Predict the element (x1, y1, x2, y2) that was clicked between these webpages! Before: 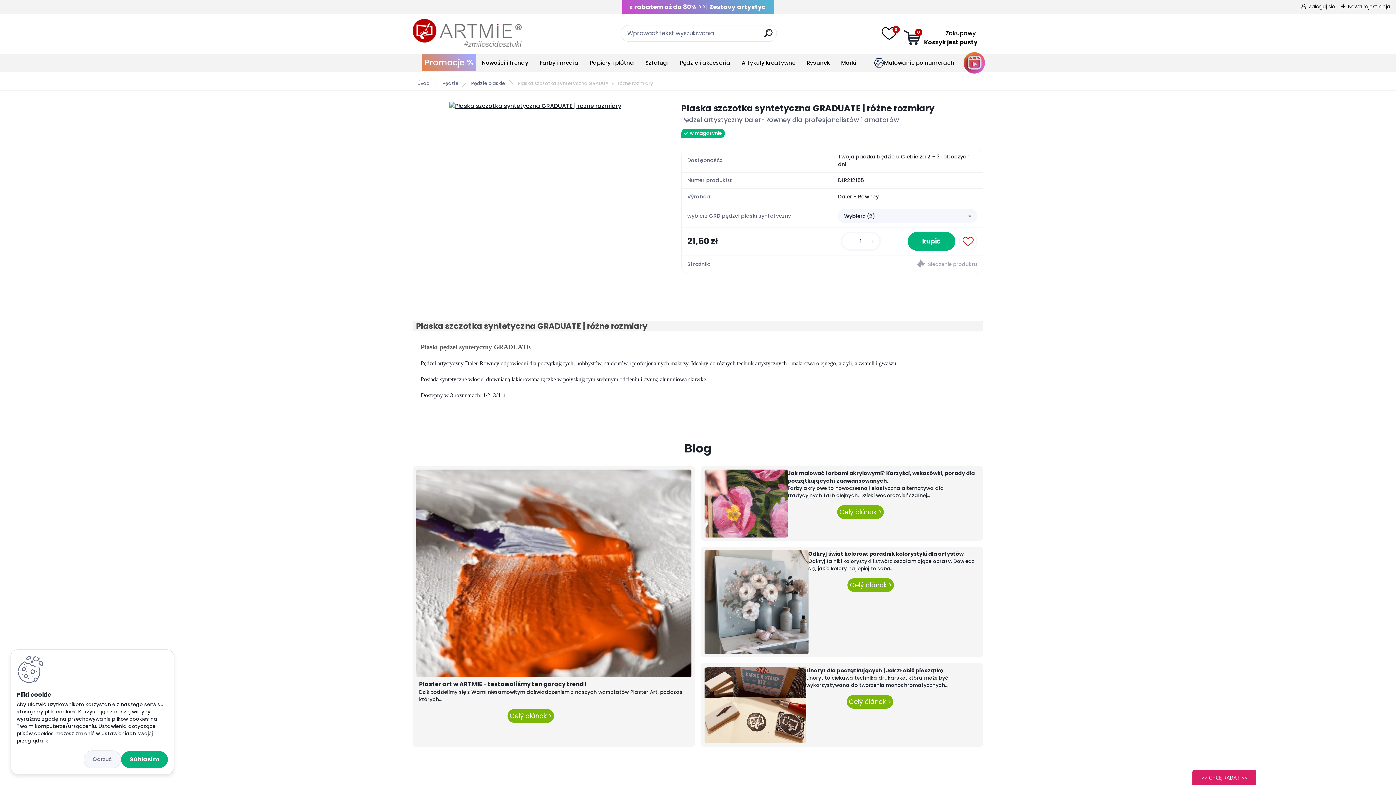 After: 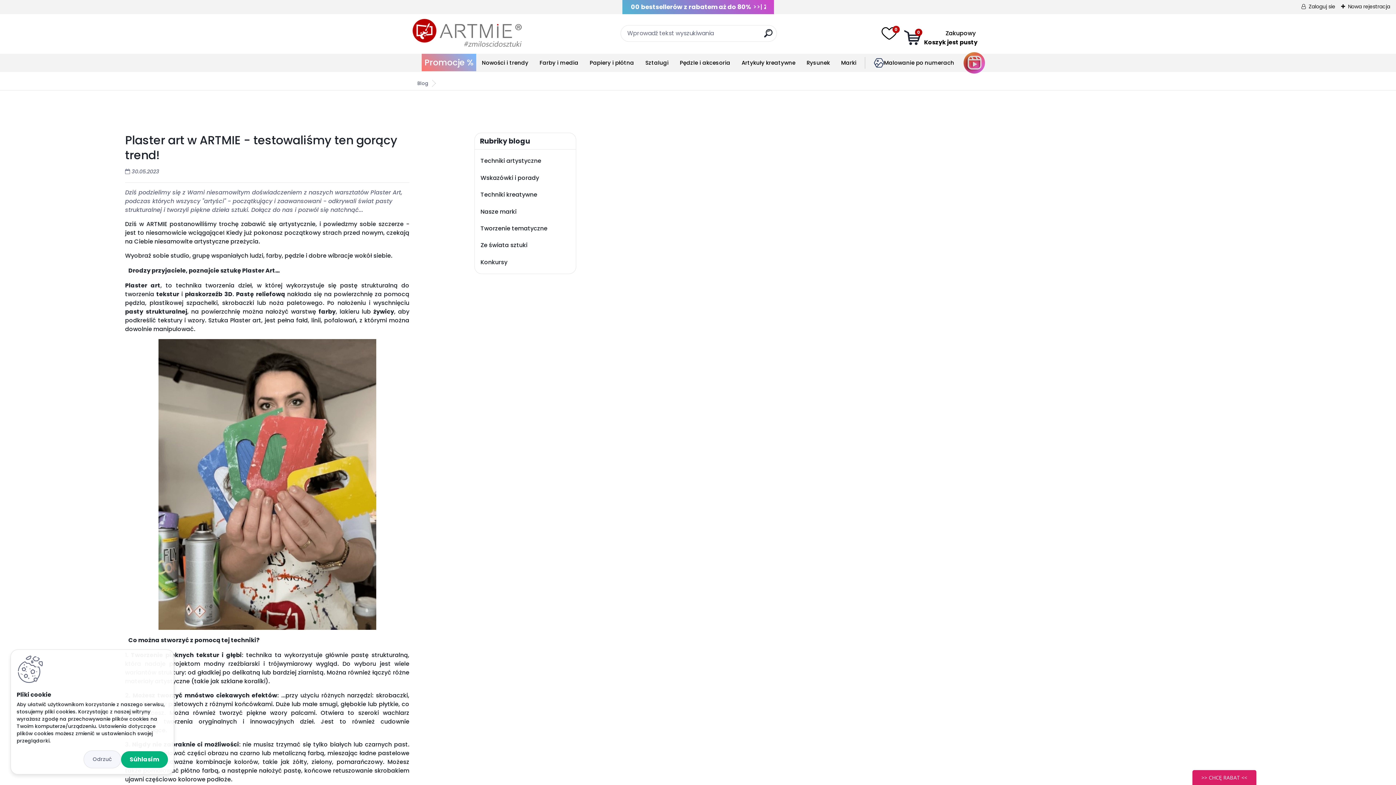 Action: bbox: (416, 469, 691, 478)